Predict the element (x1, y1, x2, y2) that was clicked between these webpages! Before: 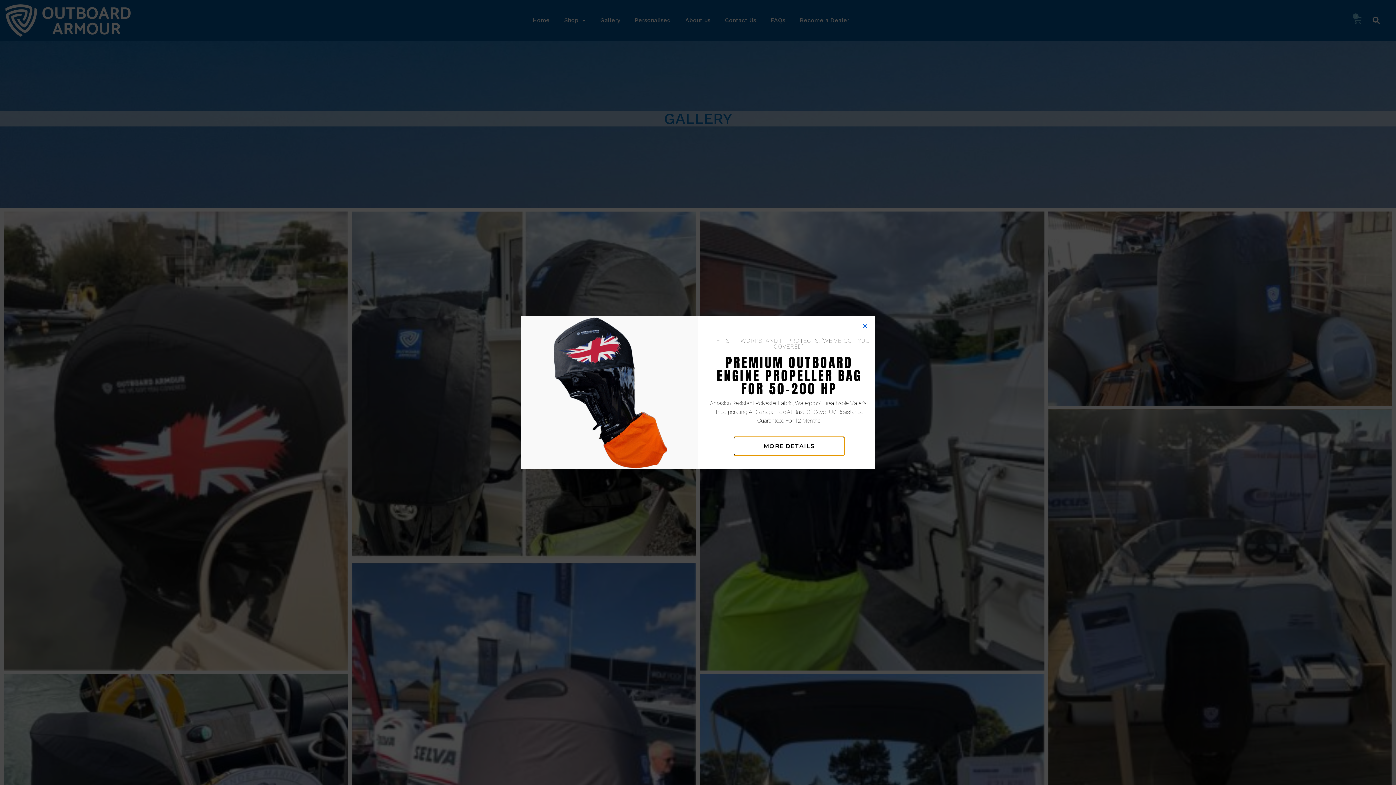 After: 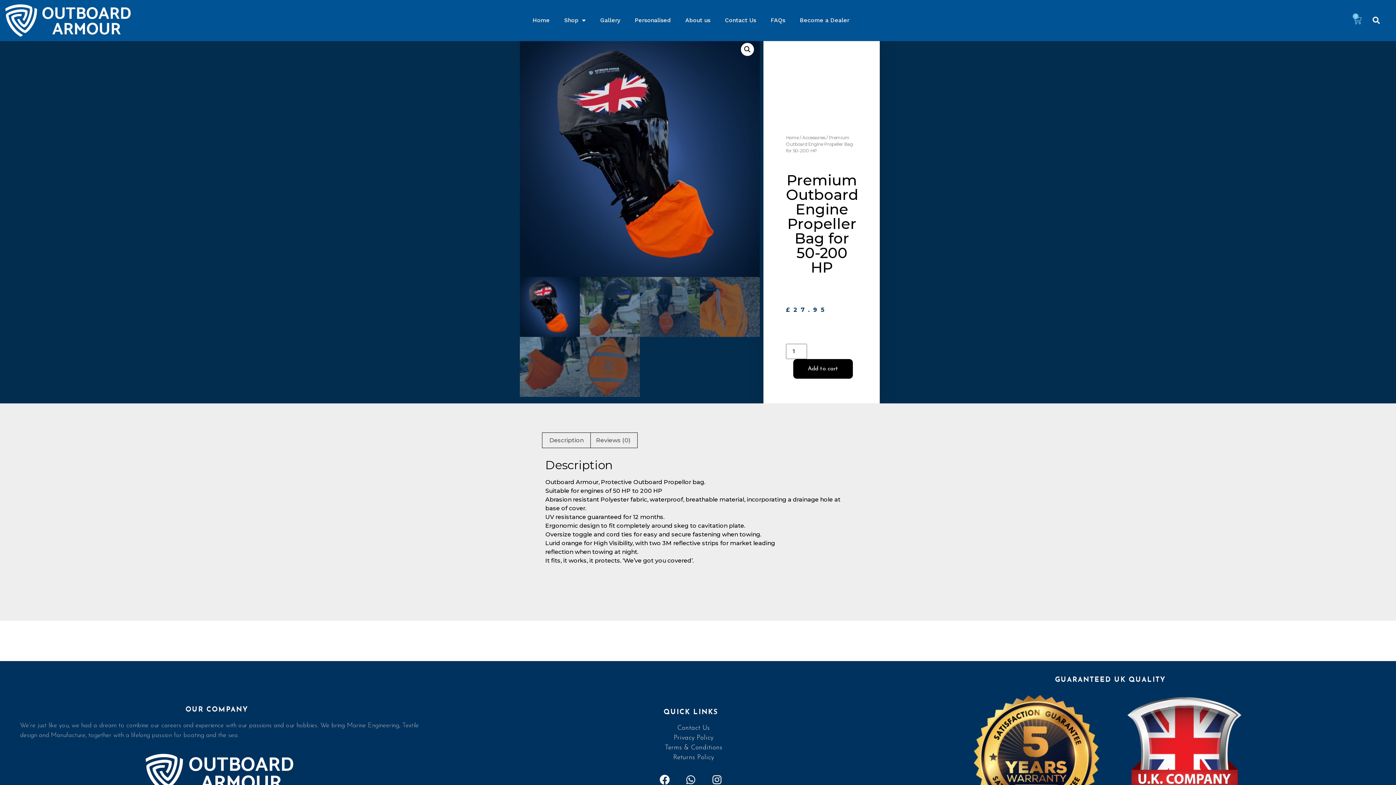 Action: label: MORE DETAILS bbox: (734, 436, 844, 455)